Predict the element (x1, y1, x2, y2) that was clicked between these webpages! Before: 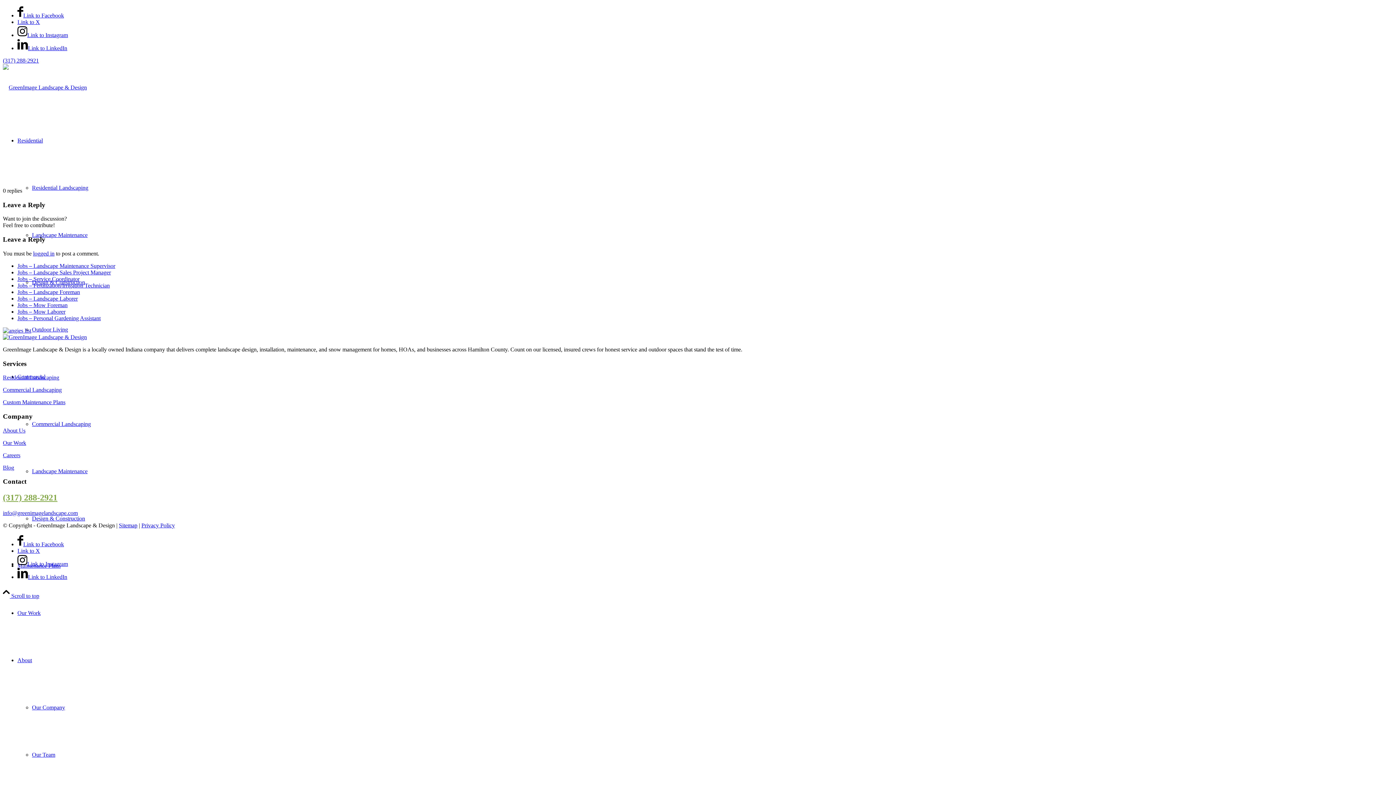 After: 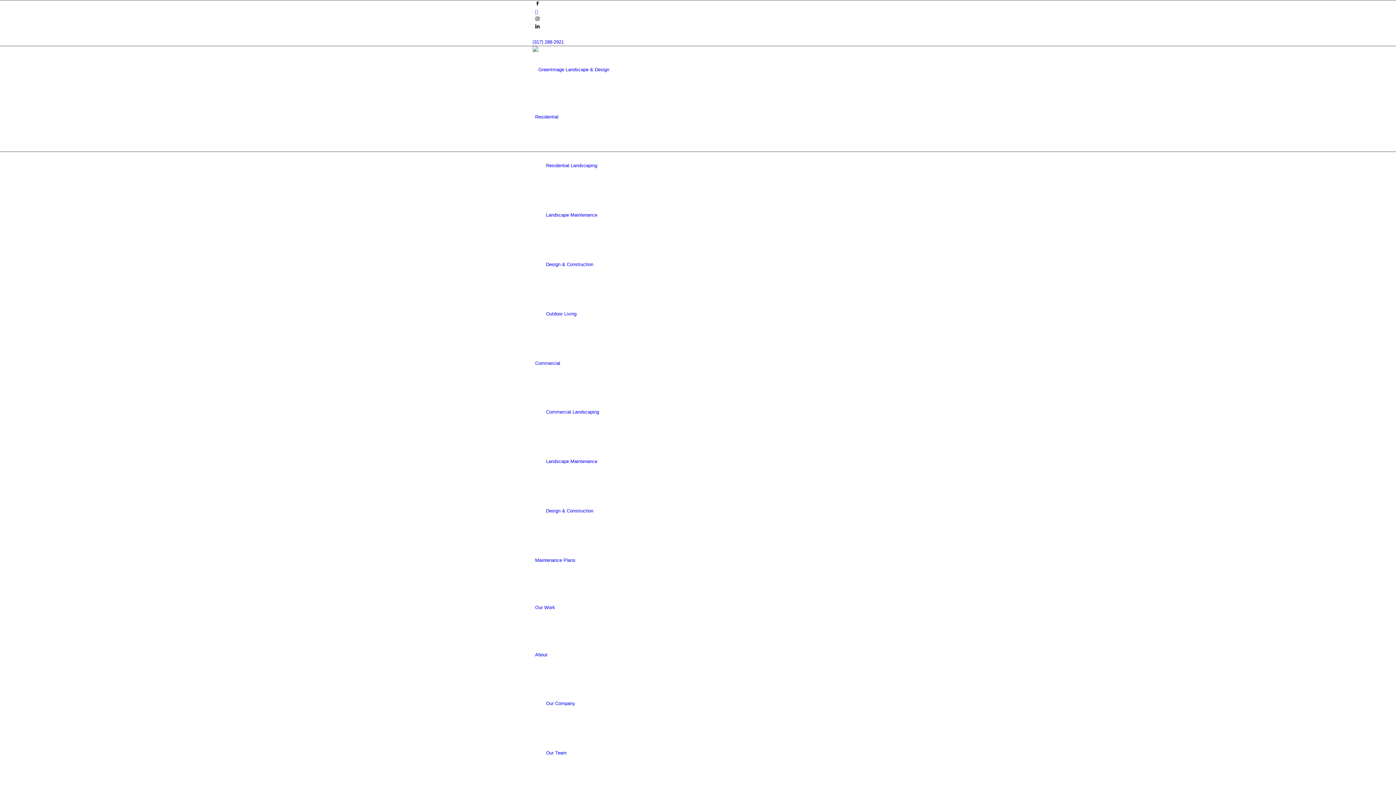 Action: label: Commercial Landscaping bbox: (32, 421, 90, 427)